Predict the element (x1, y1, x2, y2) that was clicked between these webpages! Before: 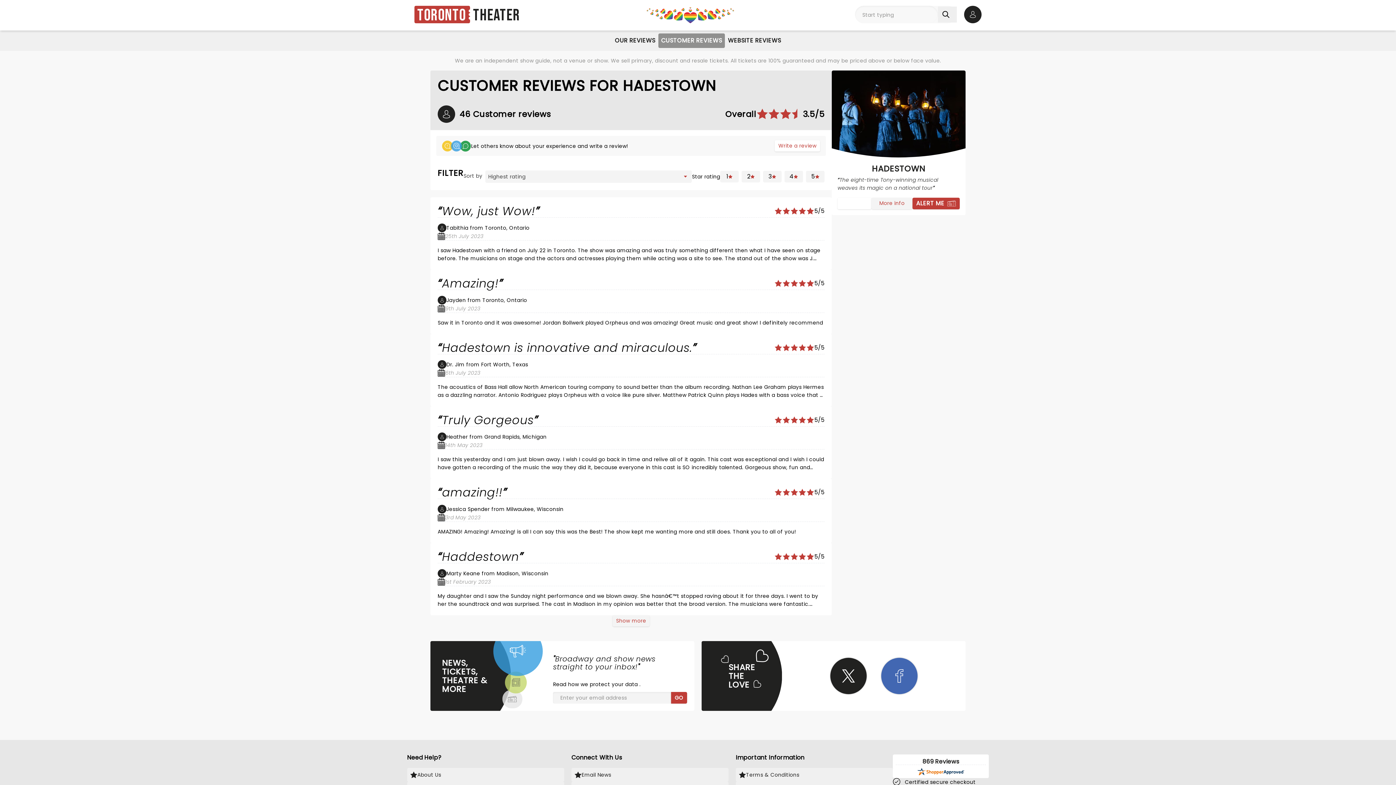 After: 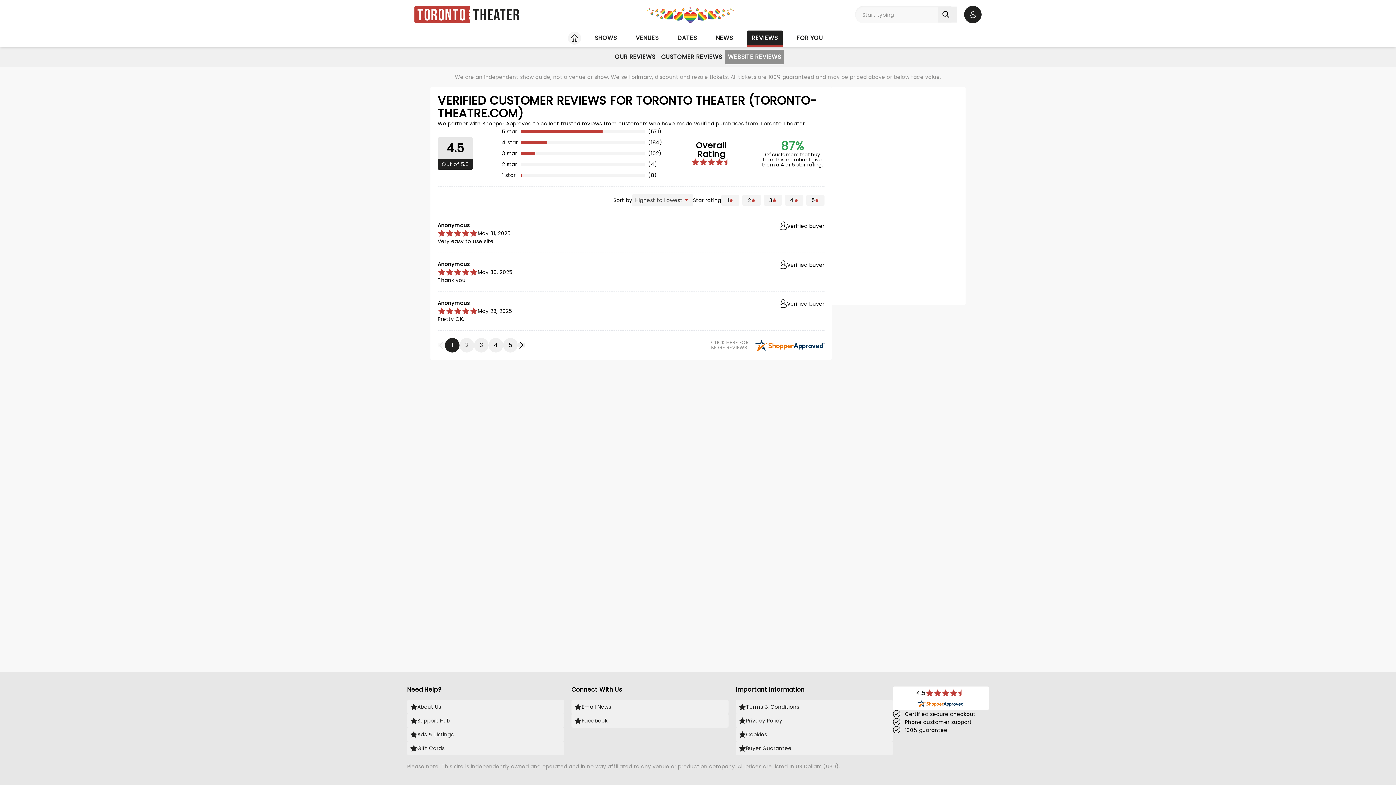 Action: label: WEBSITE REVIEWS bbox: (725, 33, 784, 48)